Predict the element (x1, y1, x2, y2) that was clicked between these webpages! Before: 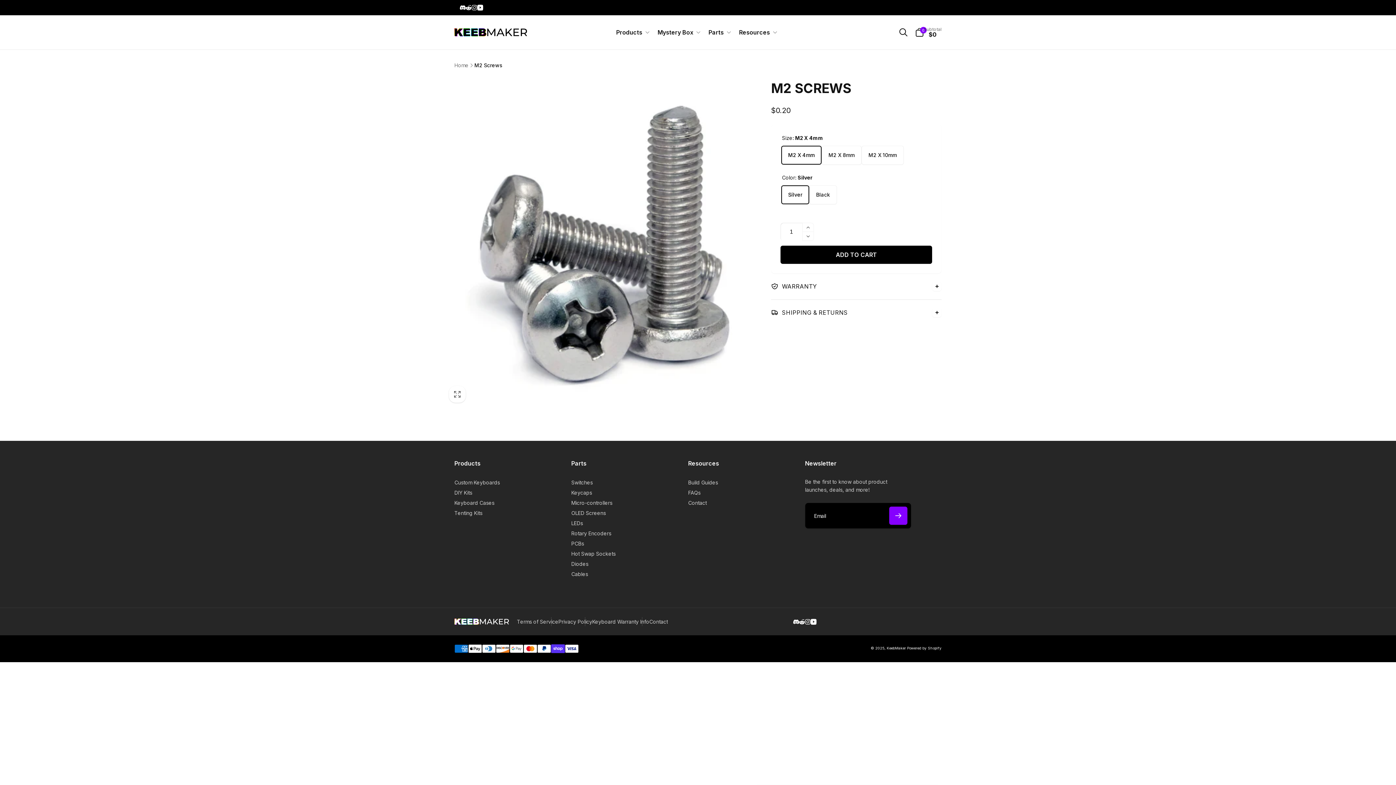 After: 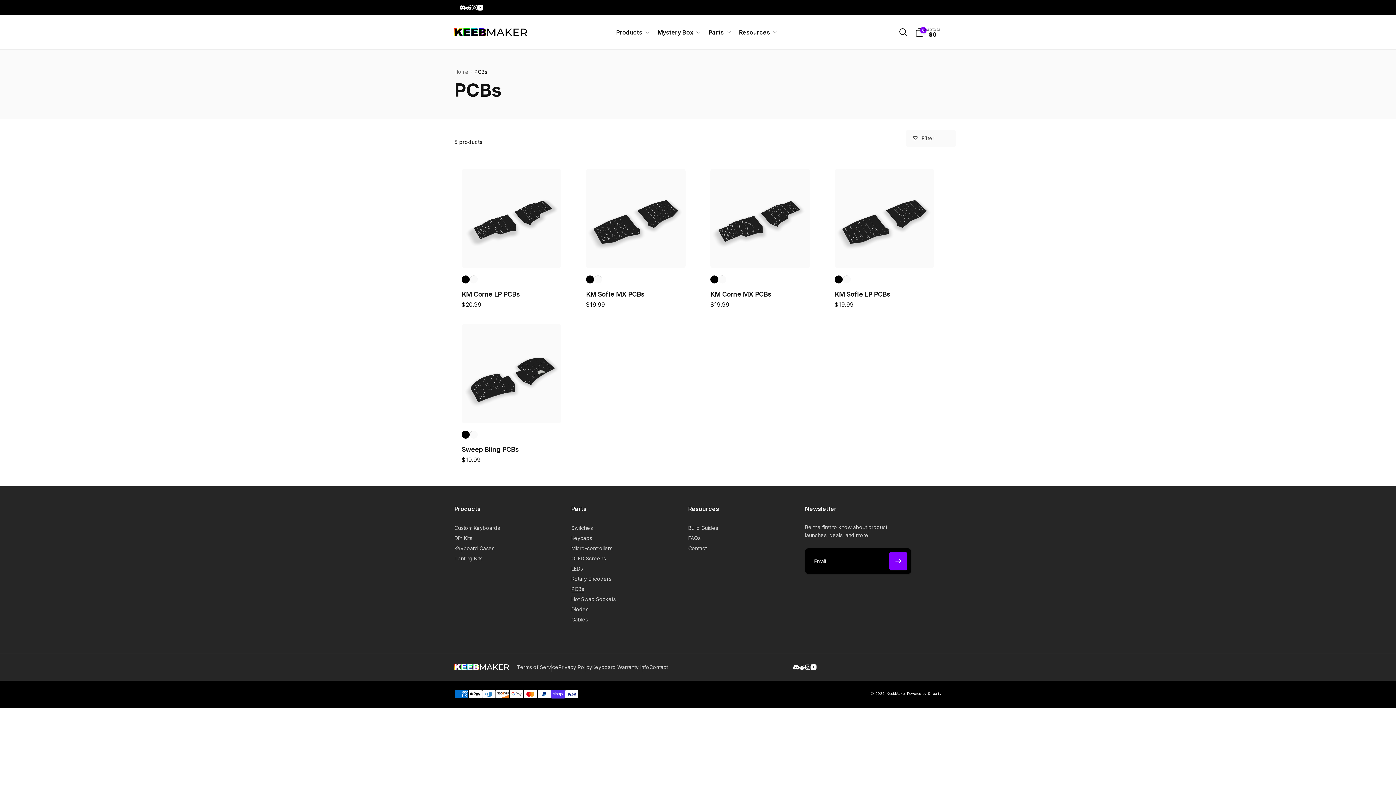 Action: bbox: (571, 538, 584, 549) label: PCBs